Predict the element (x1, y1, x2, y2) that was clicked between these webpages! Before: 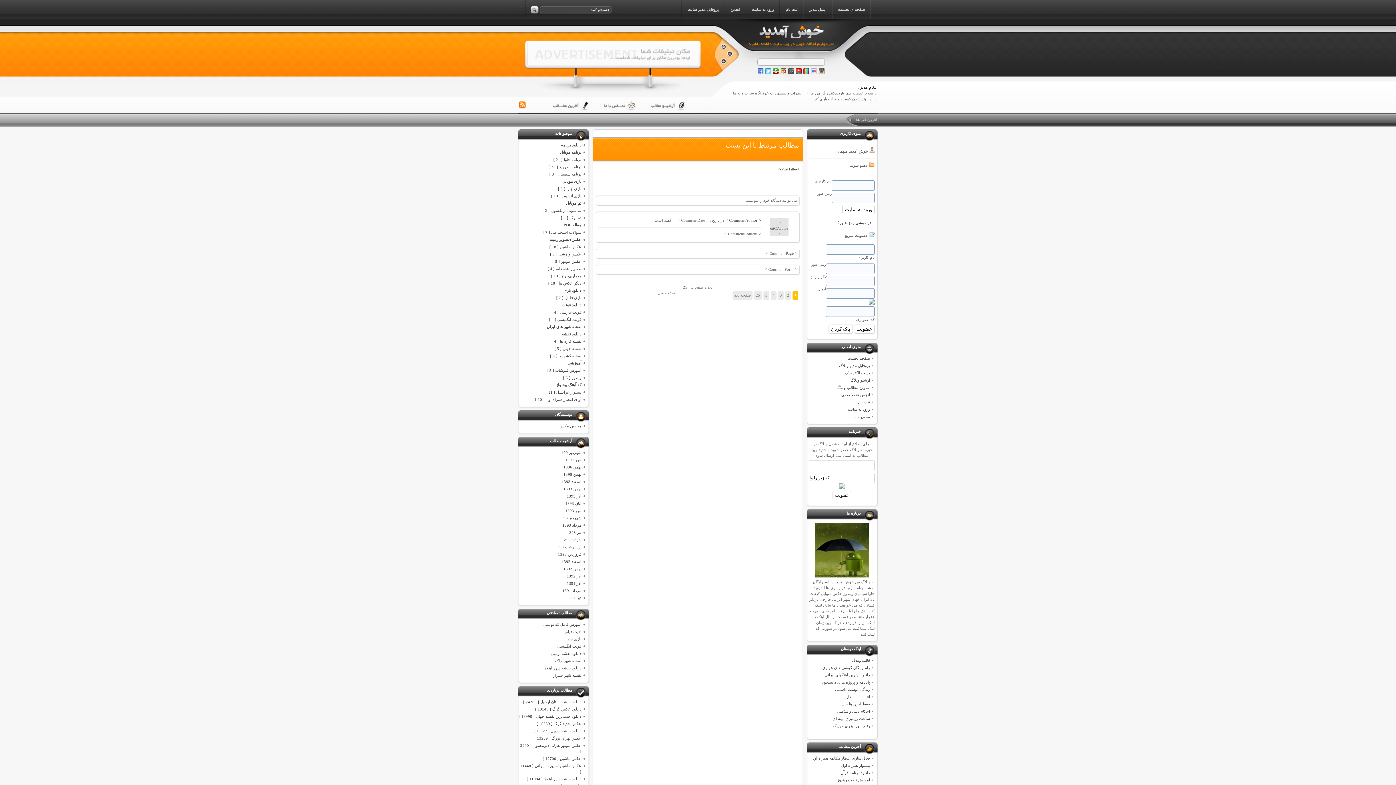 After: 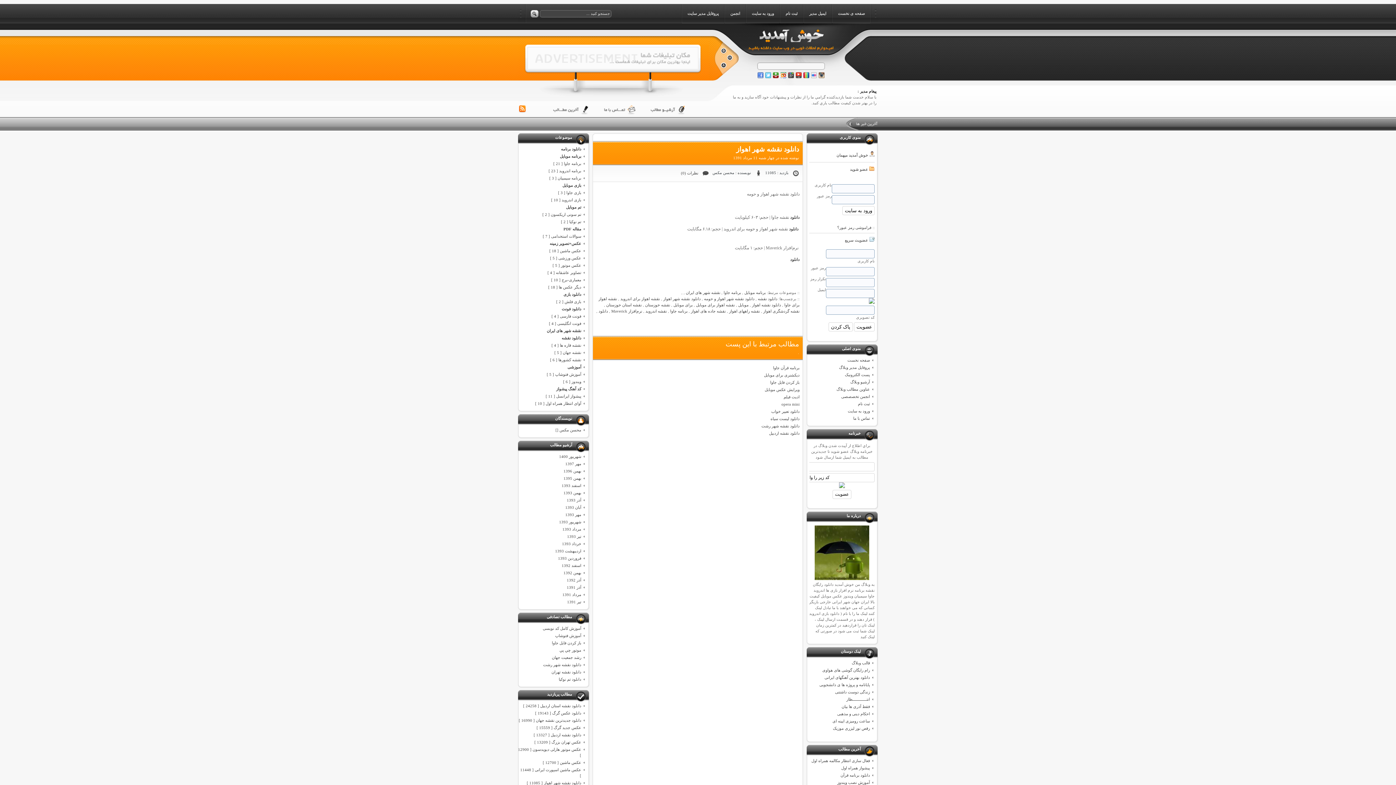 Action: label: دانلود نقشه شهر اهواز [ 11084 ] bbox: (526, 776, 581, 782)